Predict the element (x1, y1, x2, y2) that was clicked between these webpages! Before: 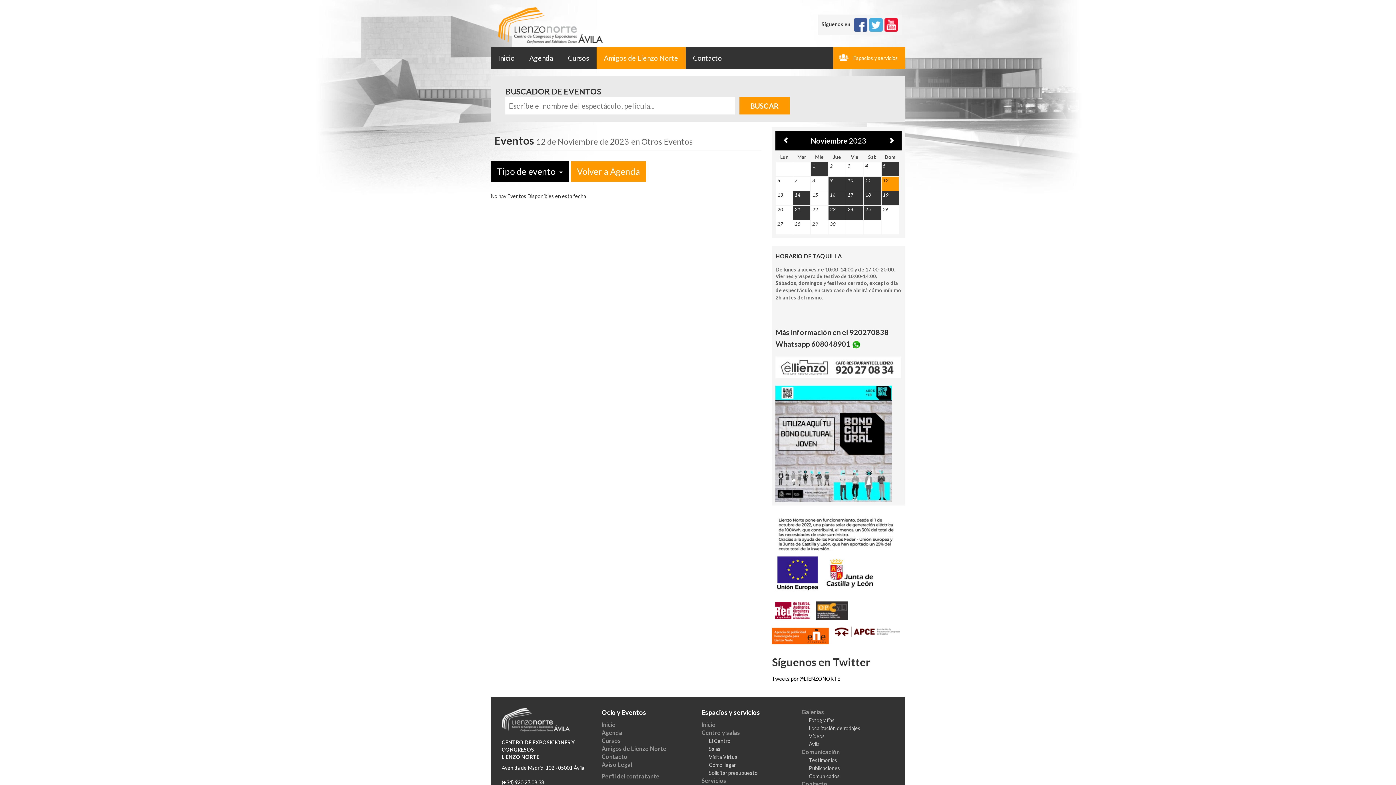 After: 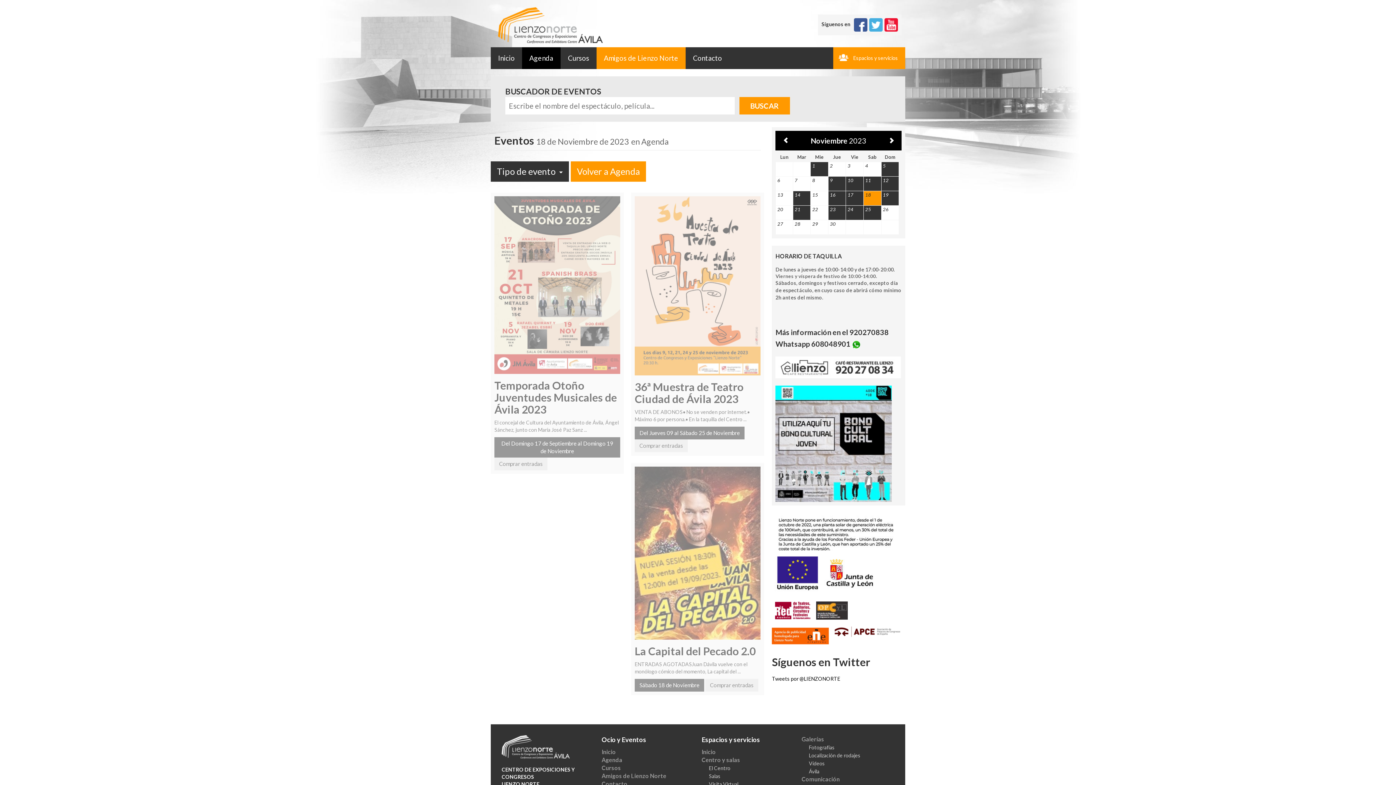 Action: label: 18 bbox: (863, 191, 881, 205)